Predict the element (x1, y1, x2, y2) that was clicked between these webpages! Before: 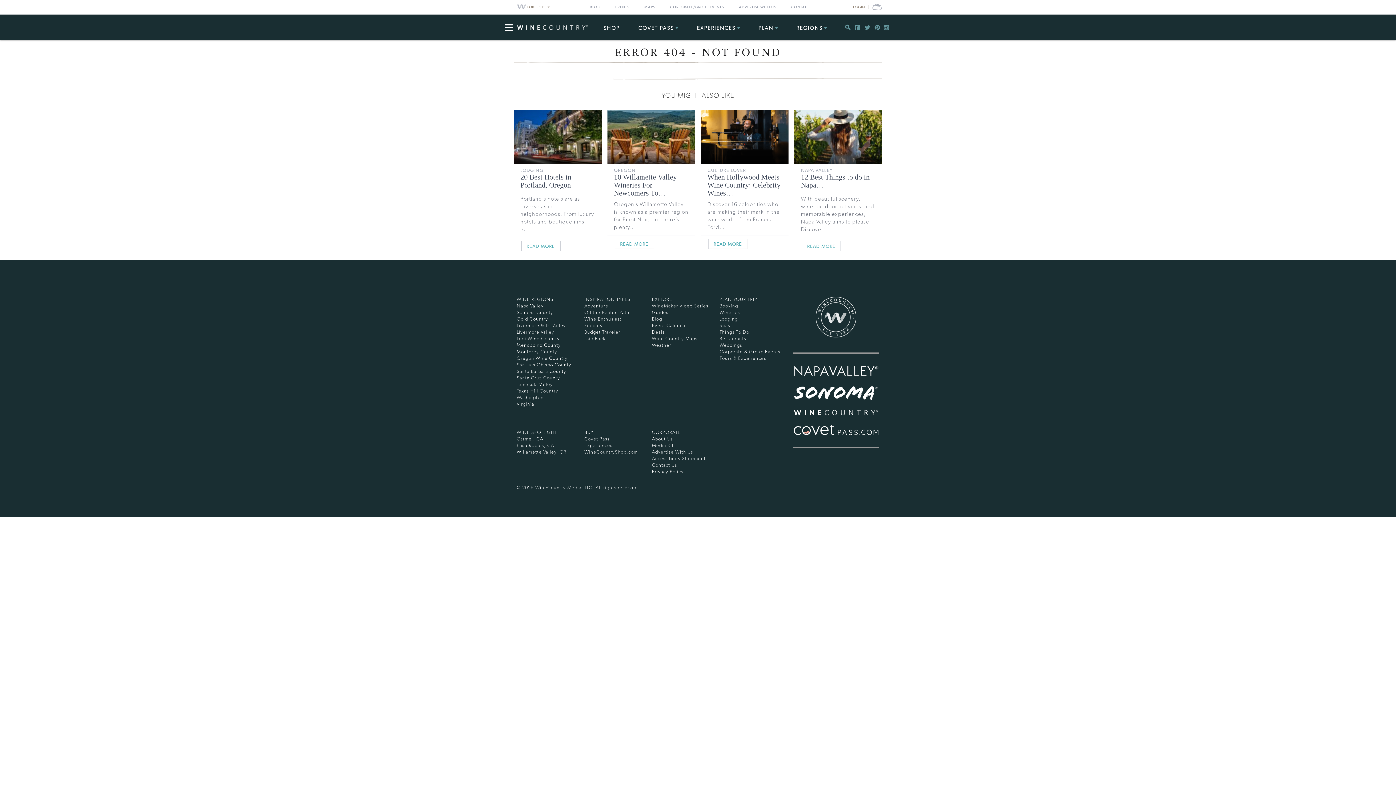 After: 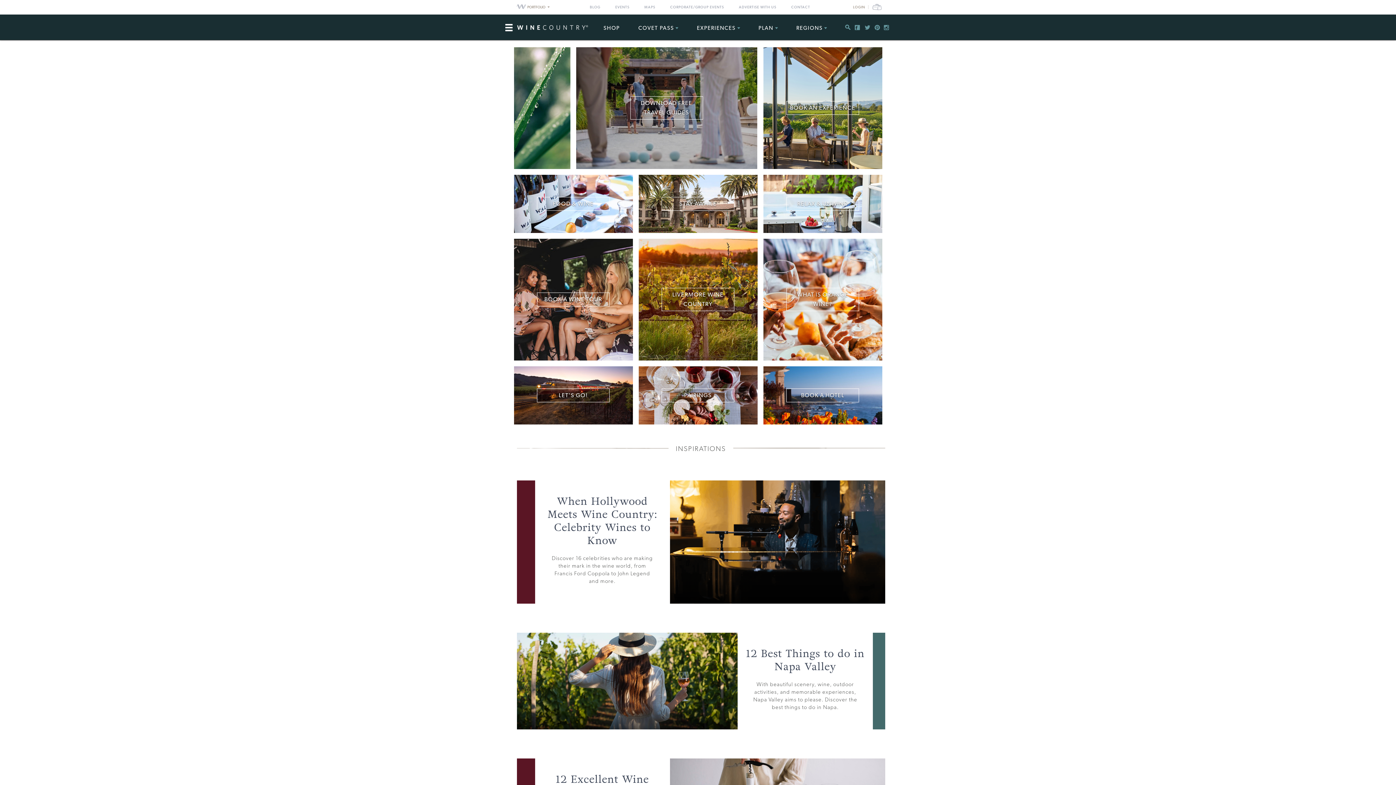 Action: bbox: (516, 17, 552, 30)